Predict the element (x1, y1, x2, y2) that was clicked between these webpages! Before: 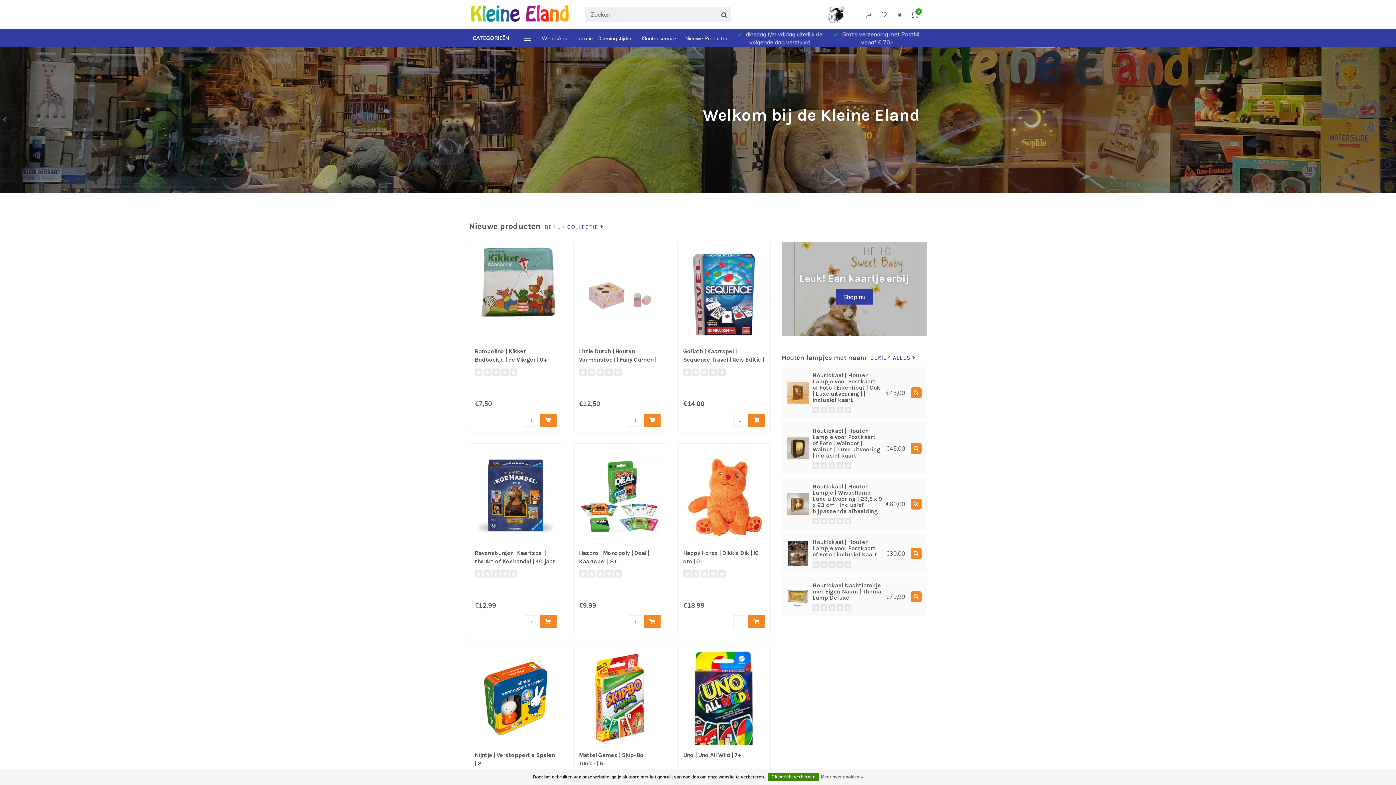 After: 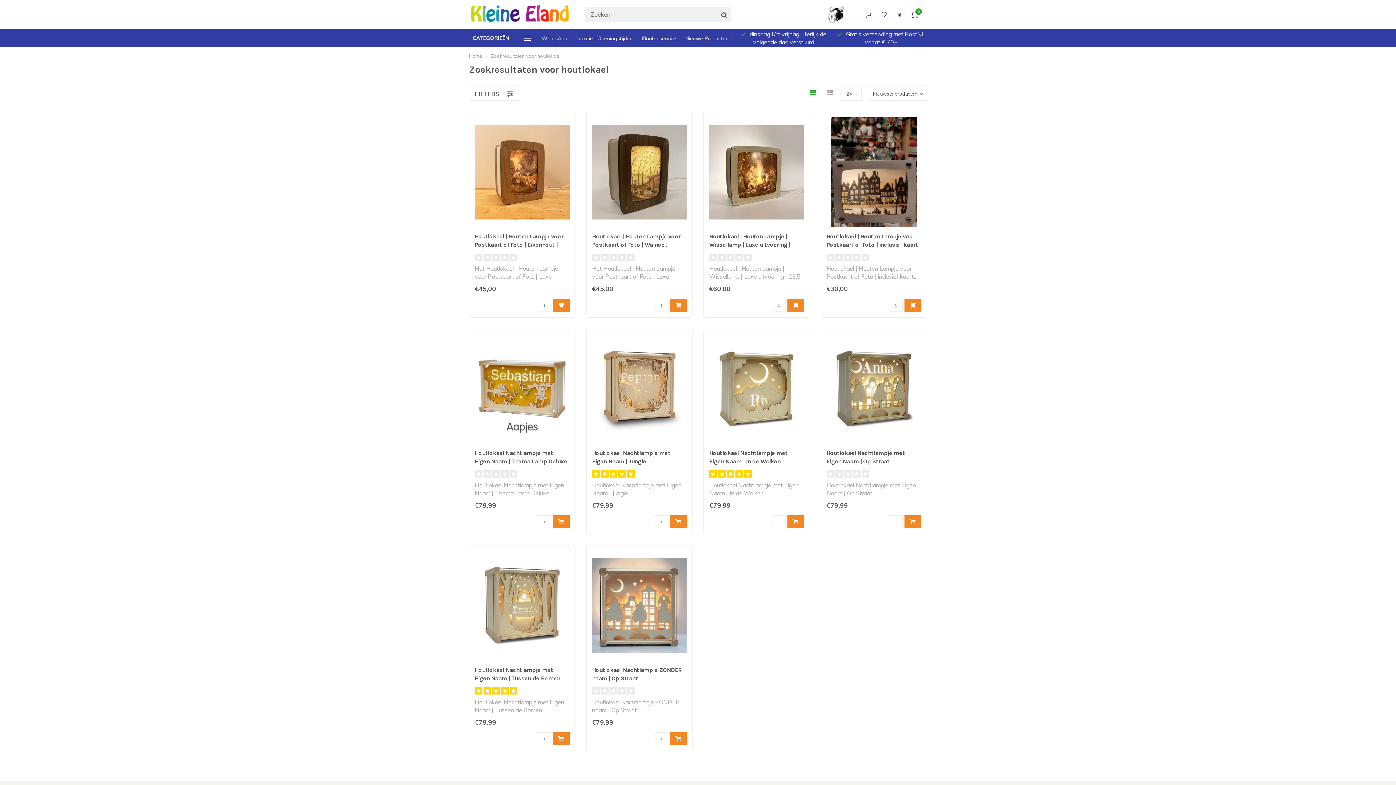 Action: label: BEKIJK ALLES  bbox: (870, 354, 915, 361)